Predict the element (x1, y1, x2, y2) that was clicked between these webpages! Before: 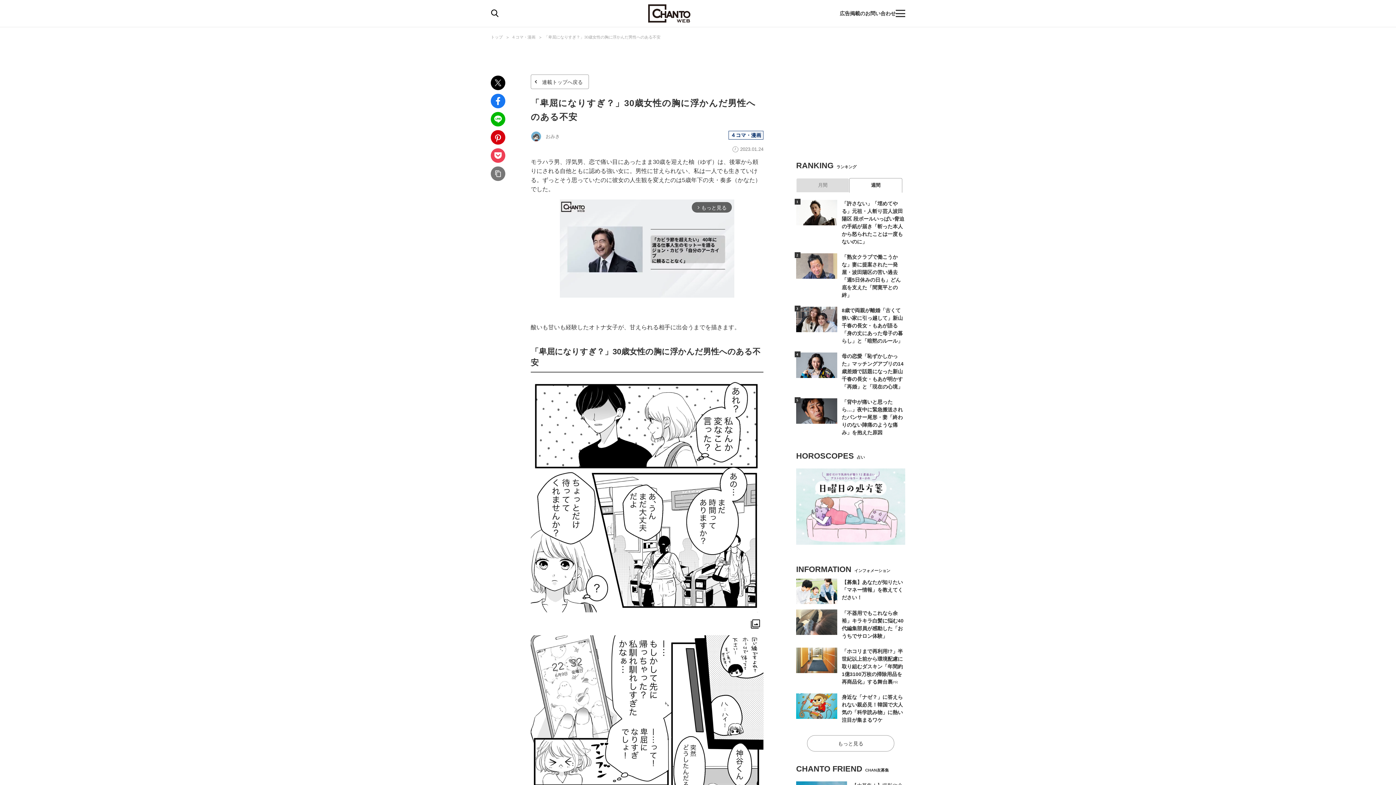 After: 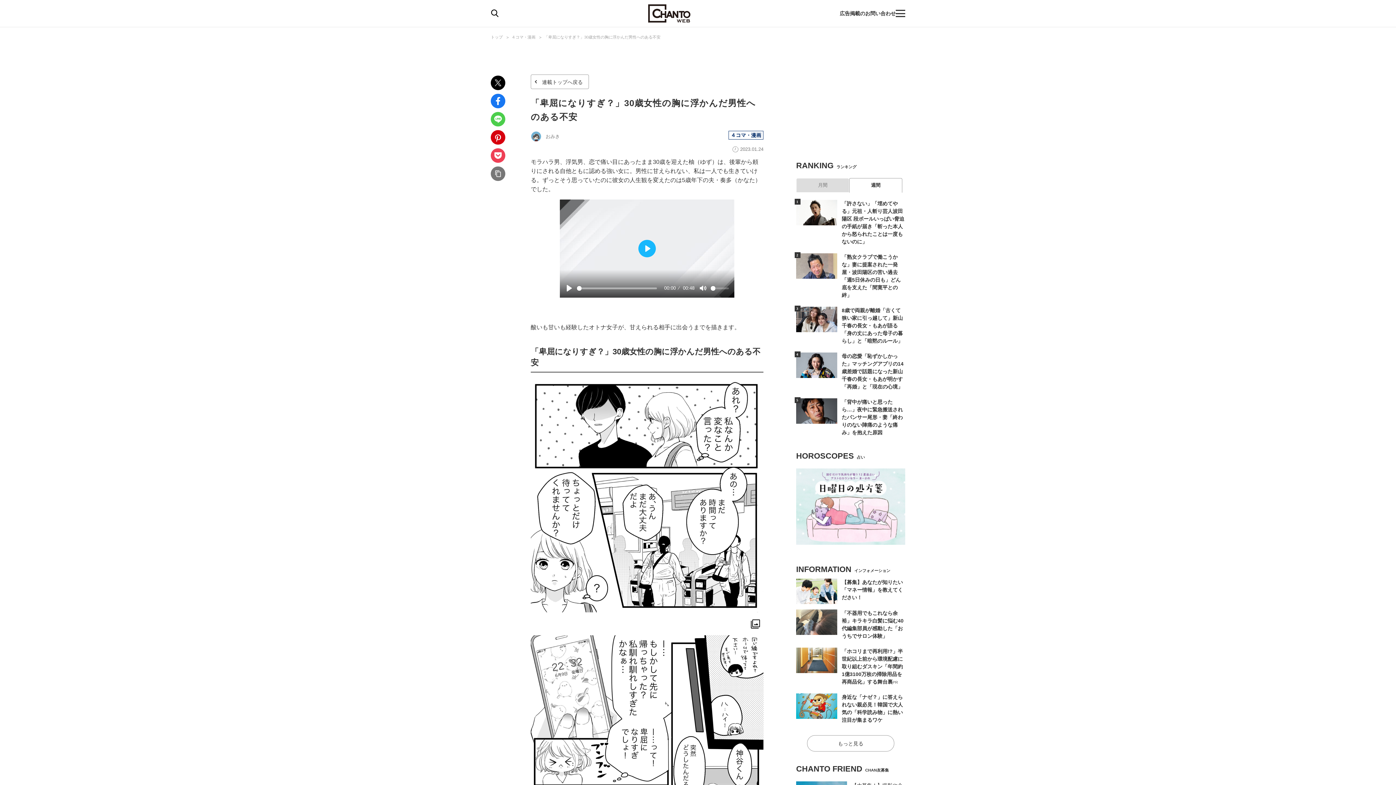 Action: bbox: (490, 112, 505, 126)